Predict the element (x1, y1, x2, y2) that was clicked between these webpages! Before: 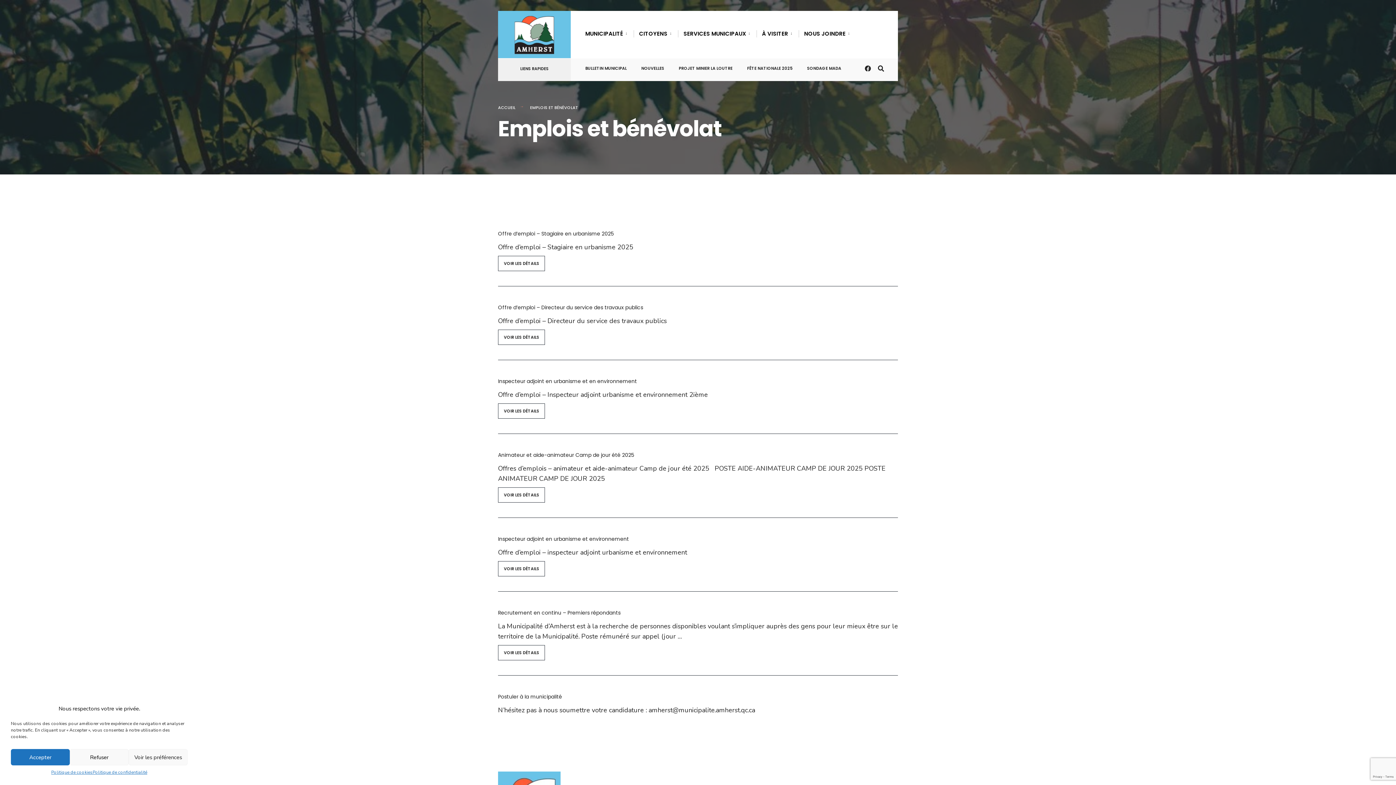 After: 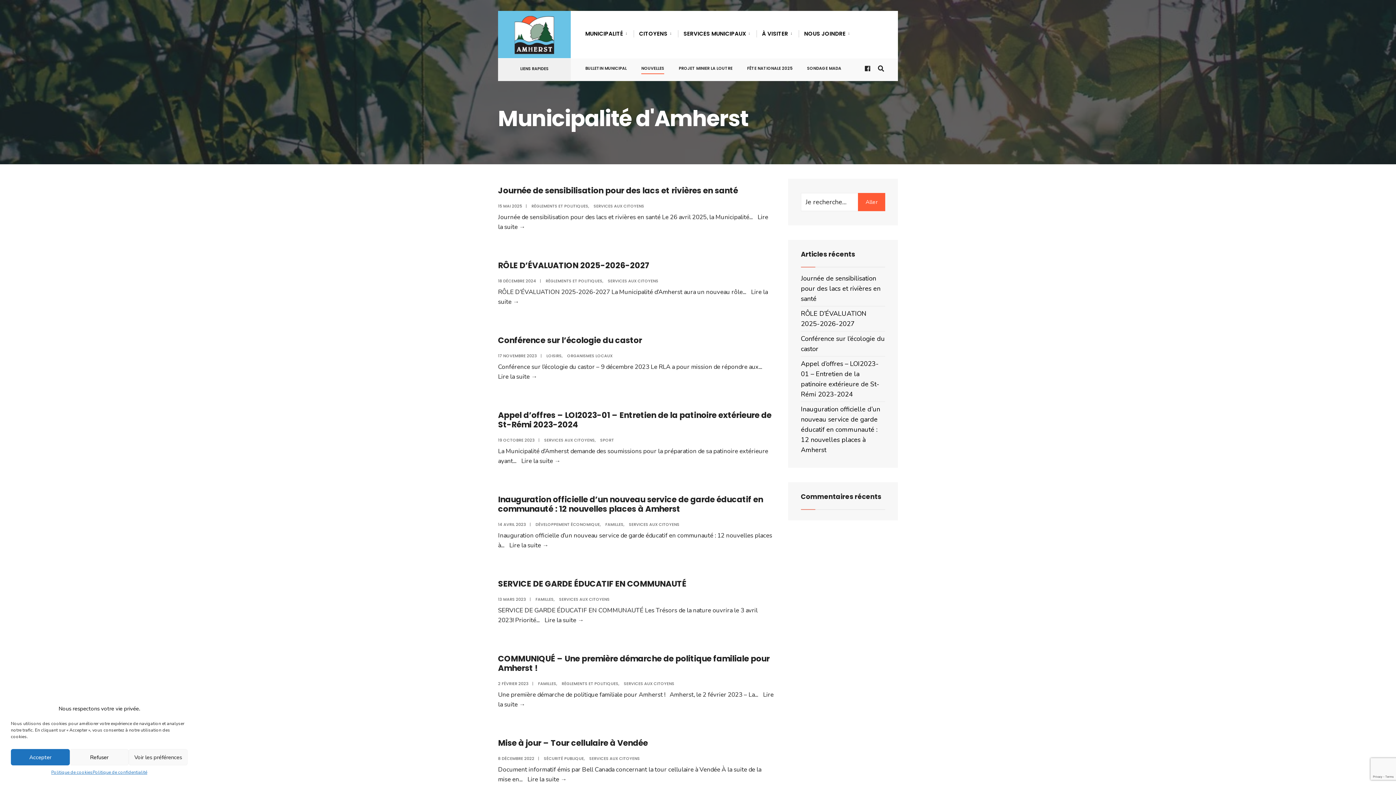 Action: bbox: (641, 59, 664, 74) label: NOUVELLES